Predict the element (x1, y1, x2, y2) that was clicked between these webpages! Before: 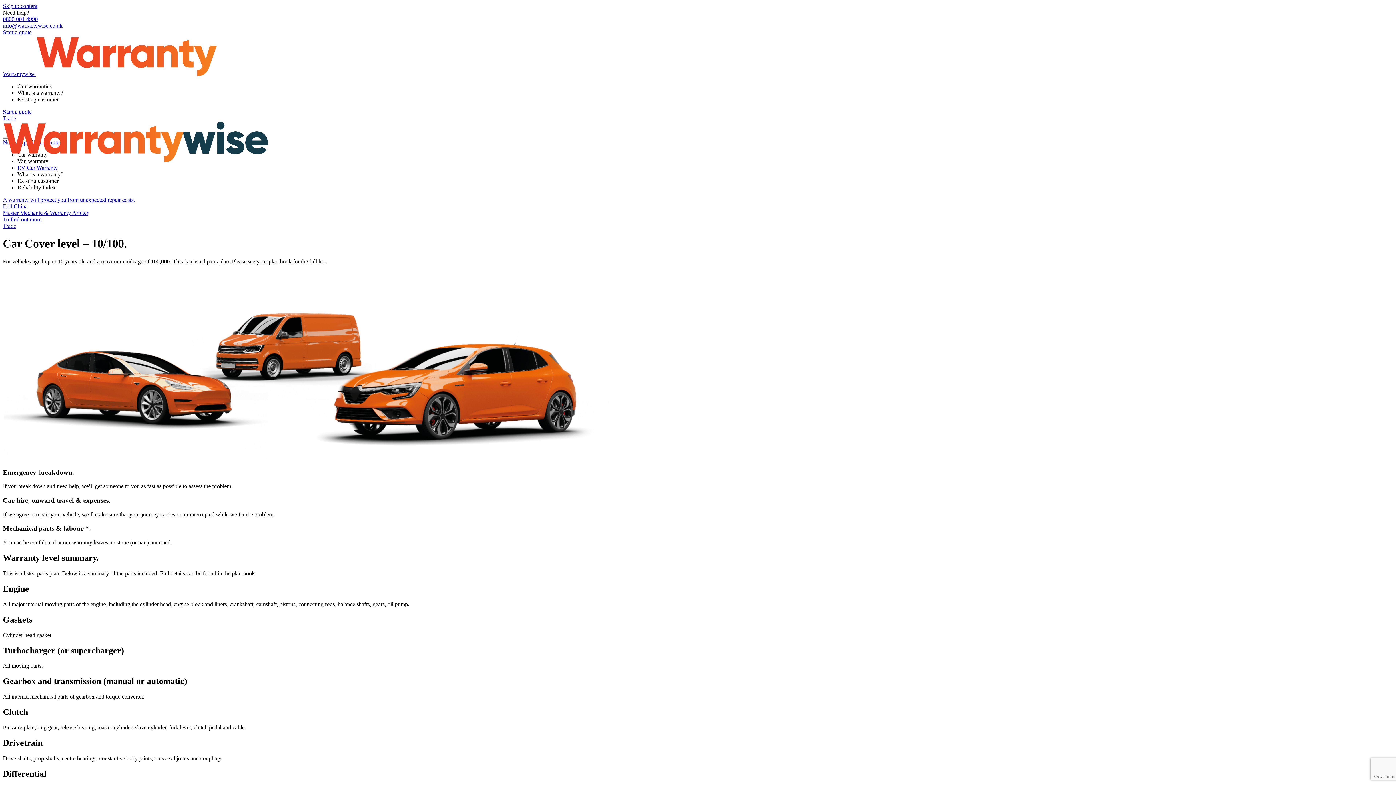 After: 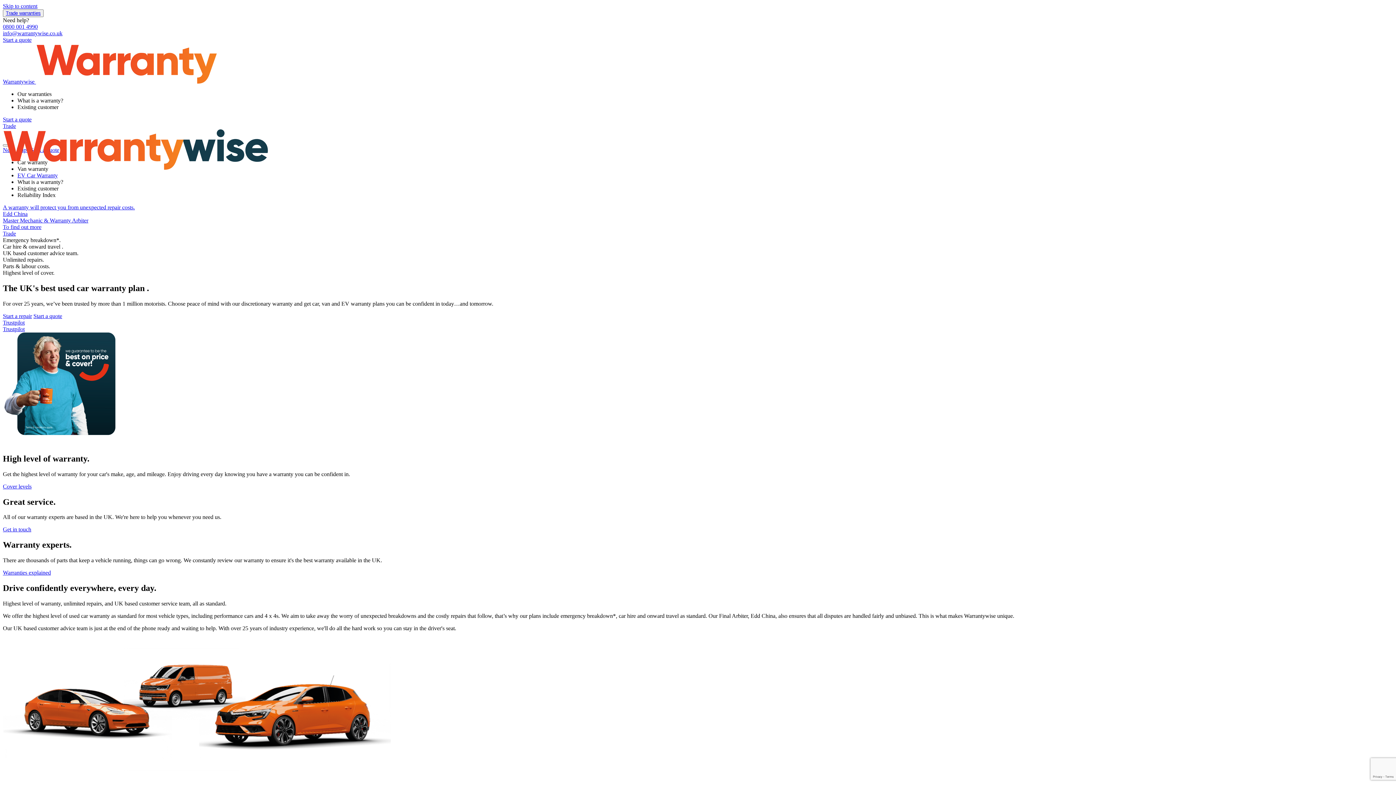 Action: bbox: (2, 70, 301, 77) label: Warrantywise 